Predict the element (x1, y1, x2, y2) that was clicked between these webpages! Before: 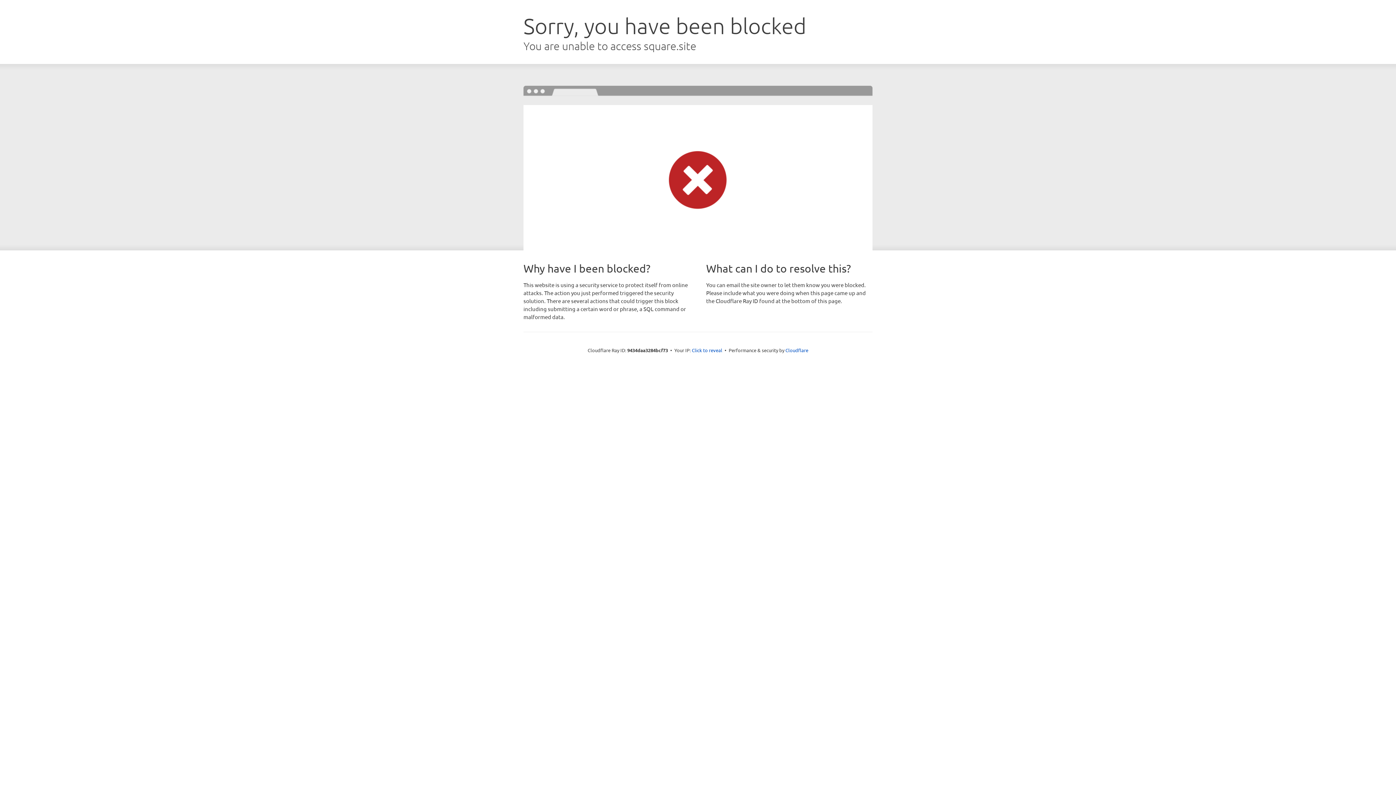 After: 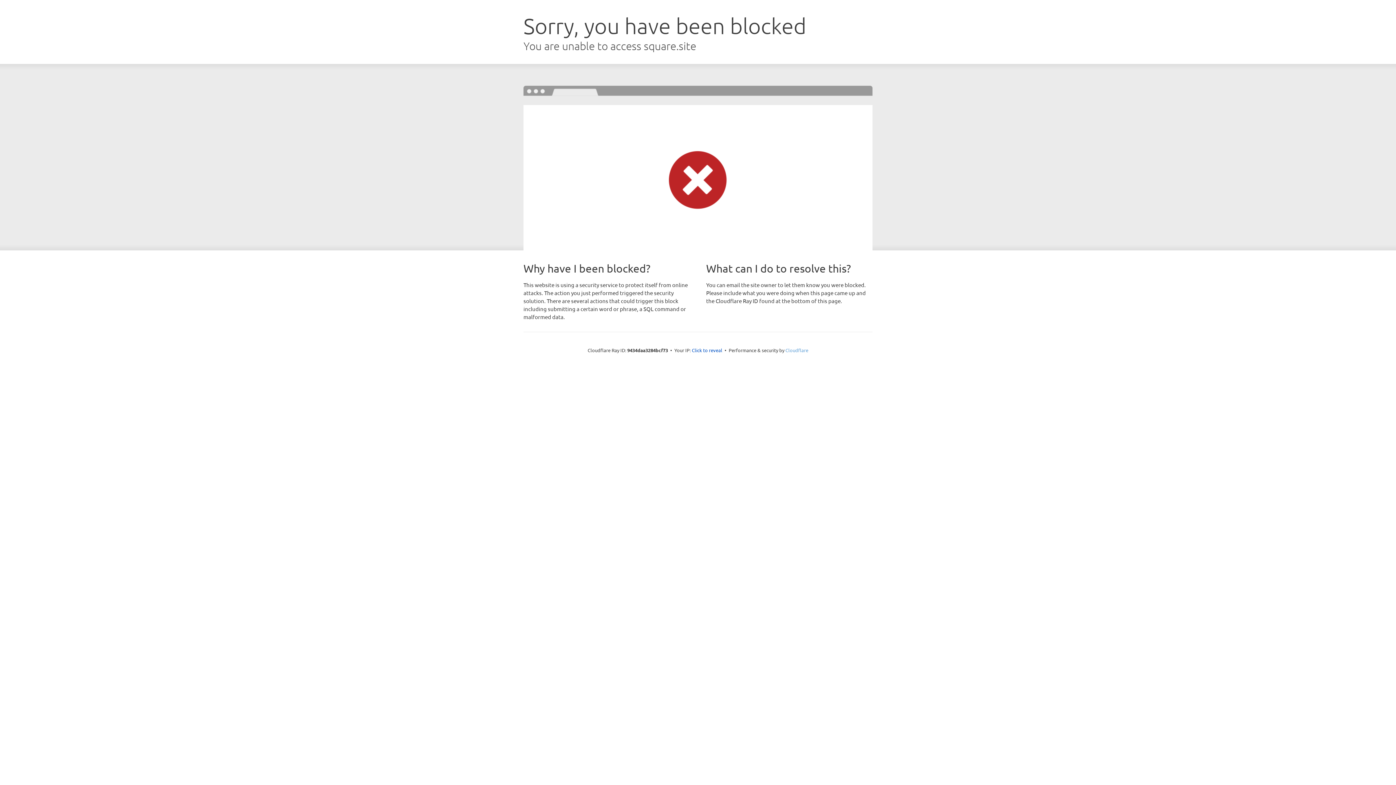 Action: bbox: (785, 347, 808, 353) label: Cloudflare